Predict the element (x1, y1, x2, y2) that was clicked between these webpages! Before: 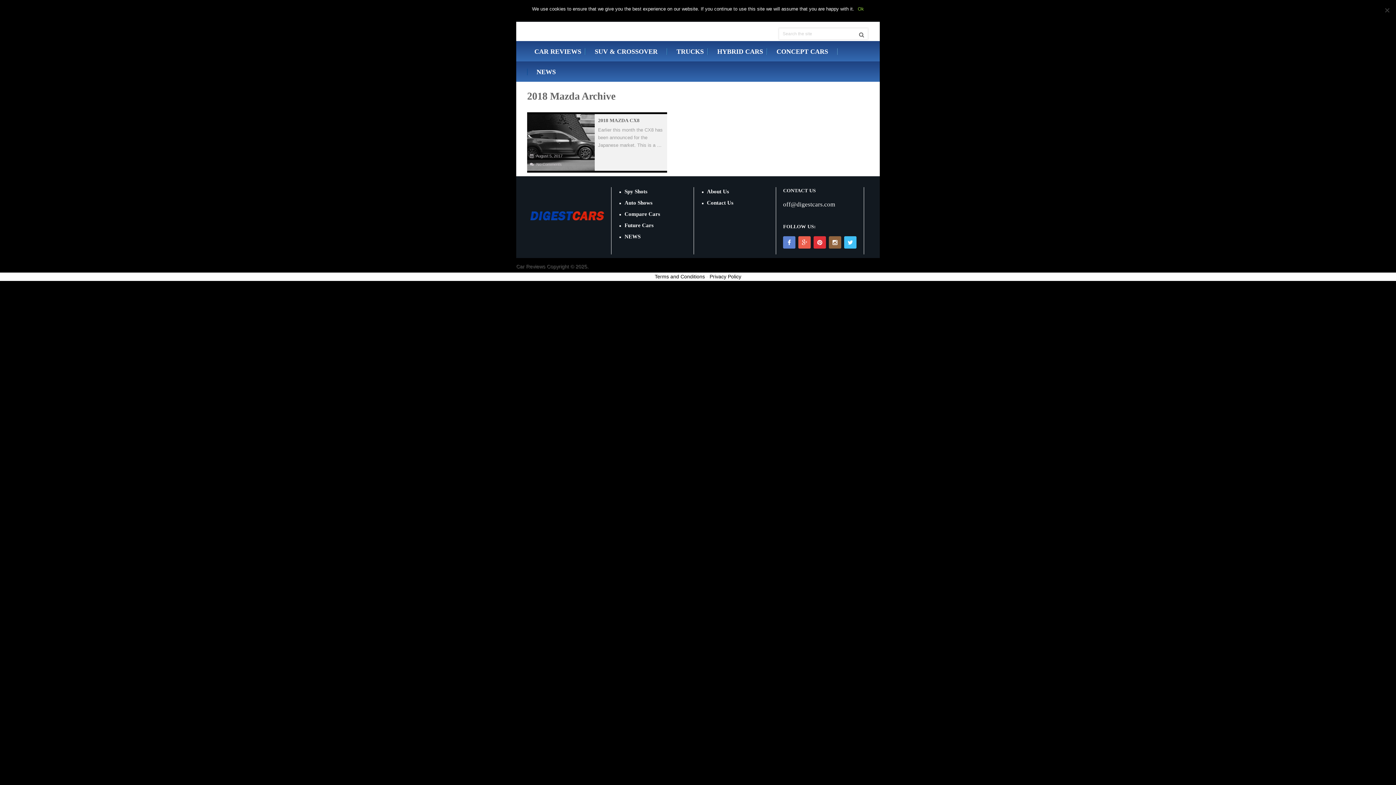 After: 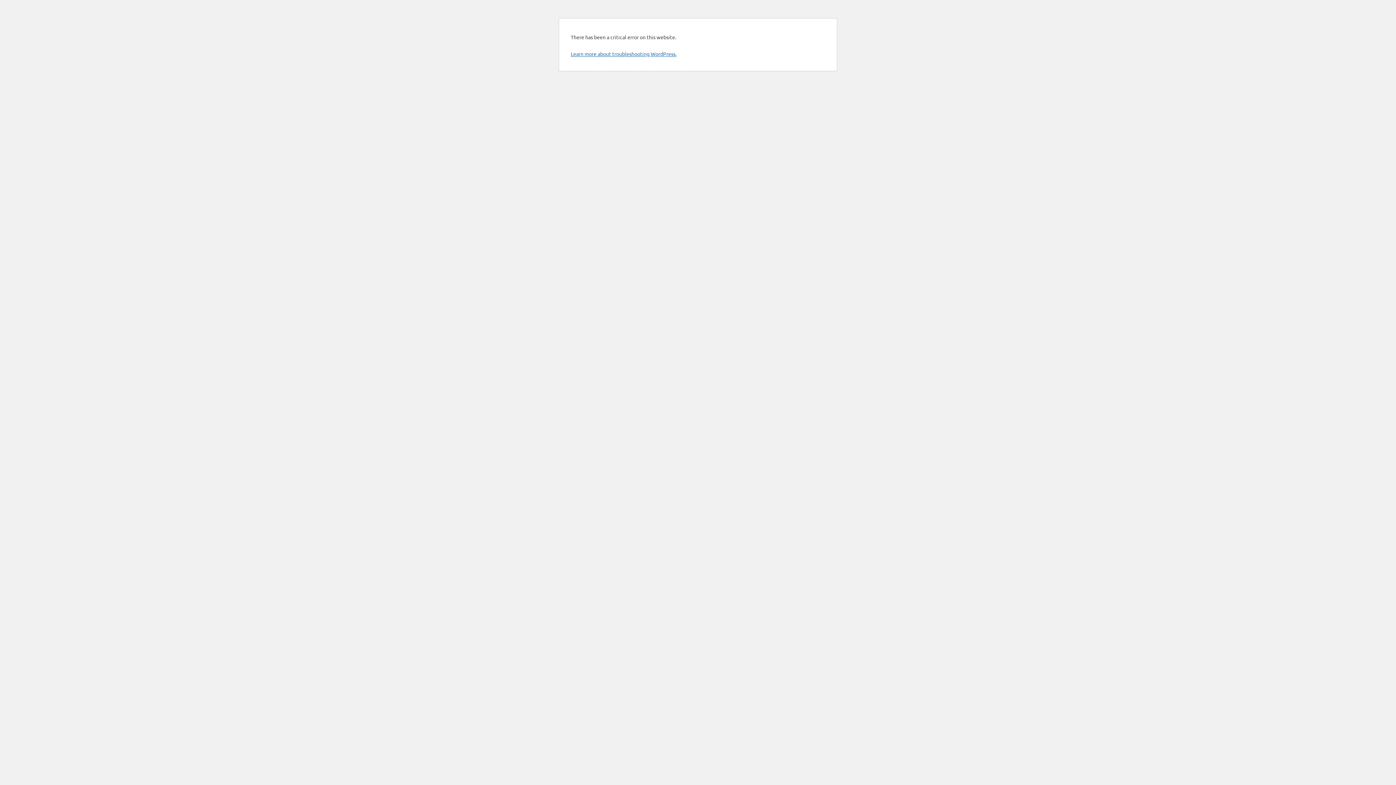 Action: label: Contact Us bbox: (707, 200, 733, 205)